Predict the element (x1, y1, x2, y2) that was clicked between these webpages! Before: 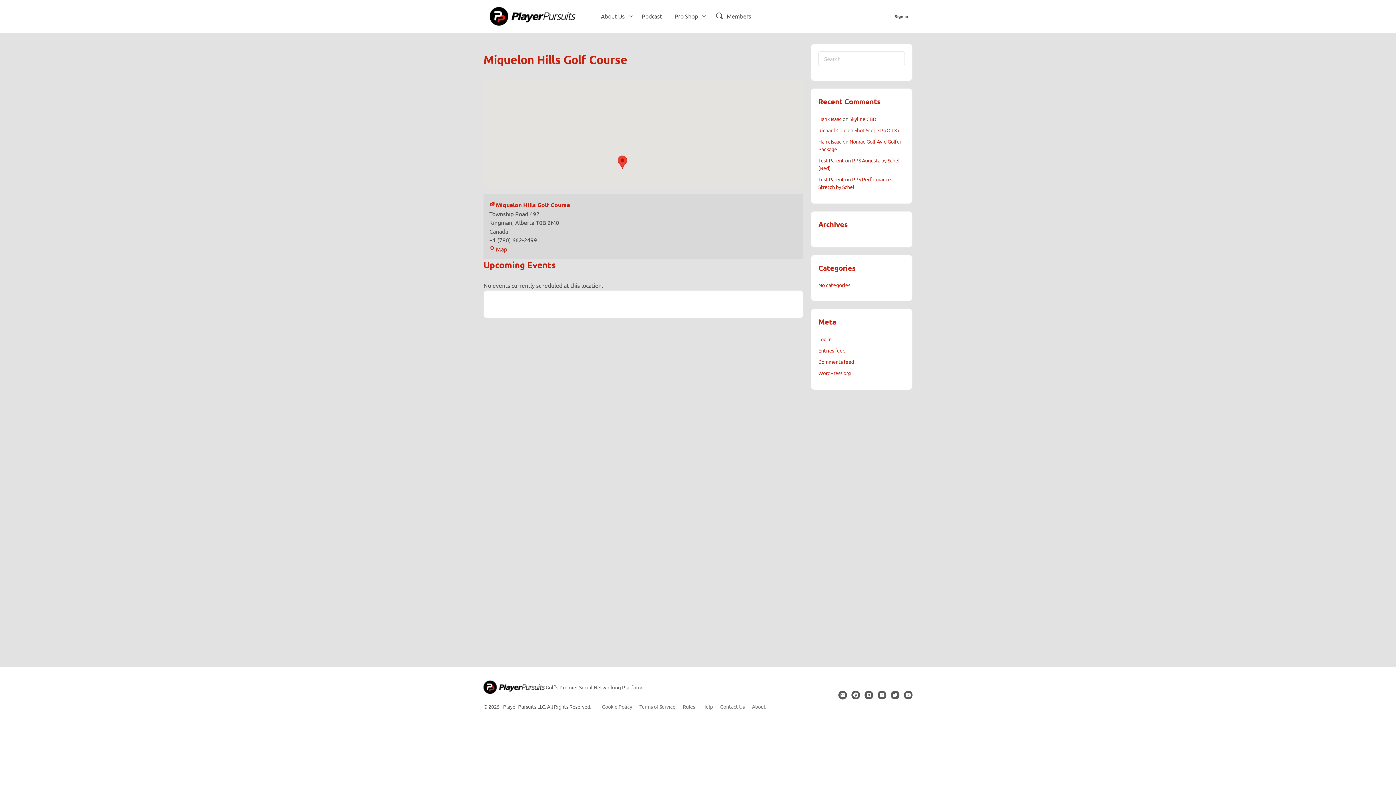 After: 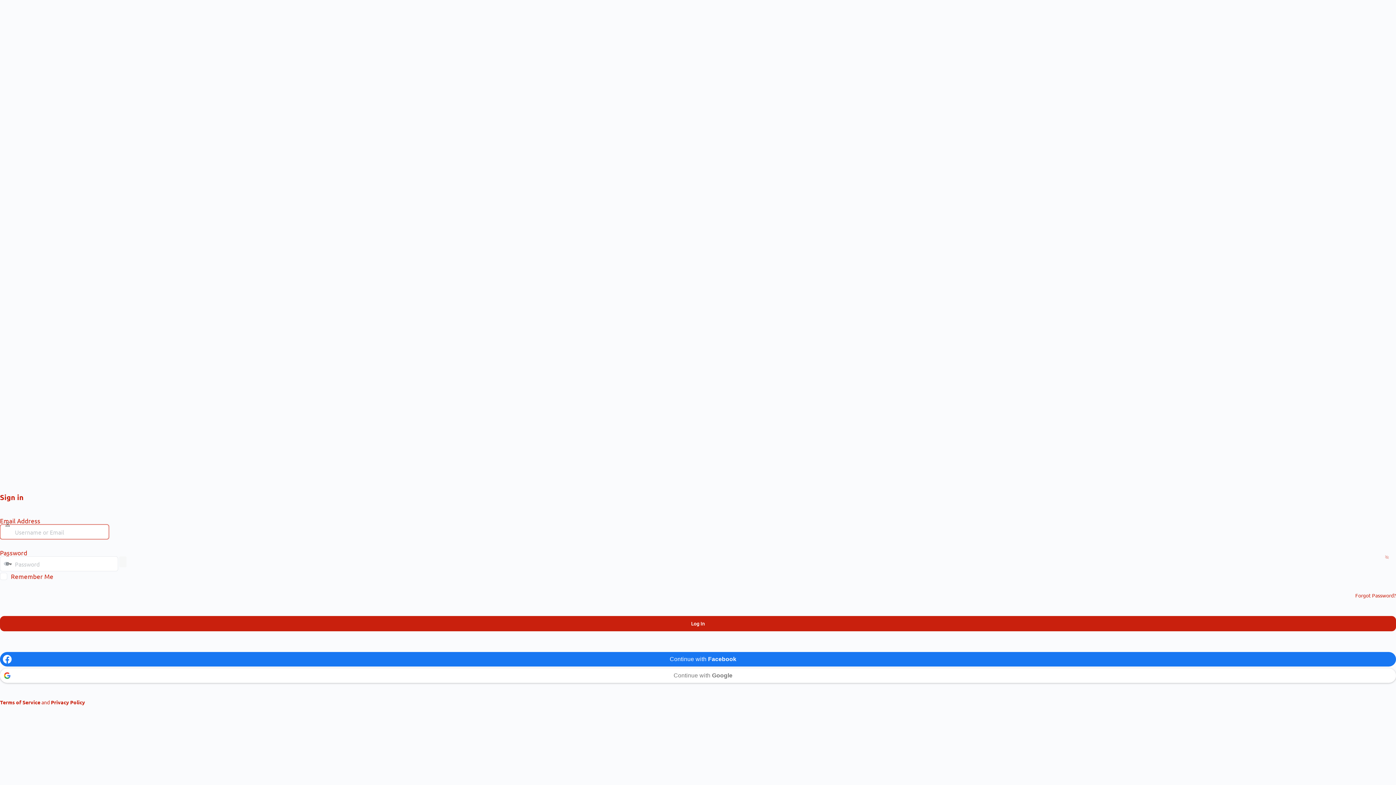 Action: label: Log in bbox: (818, 336, 831, 342)